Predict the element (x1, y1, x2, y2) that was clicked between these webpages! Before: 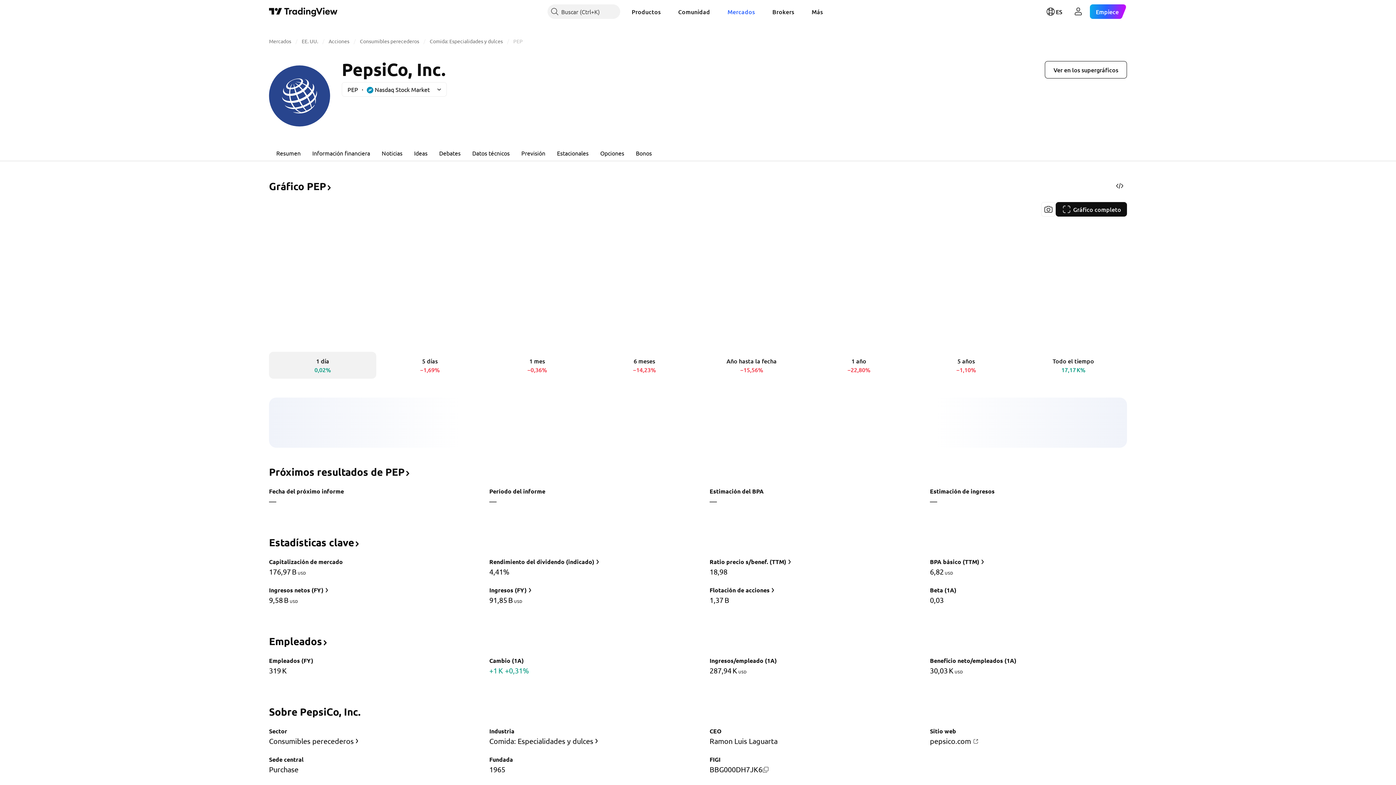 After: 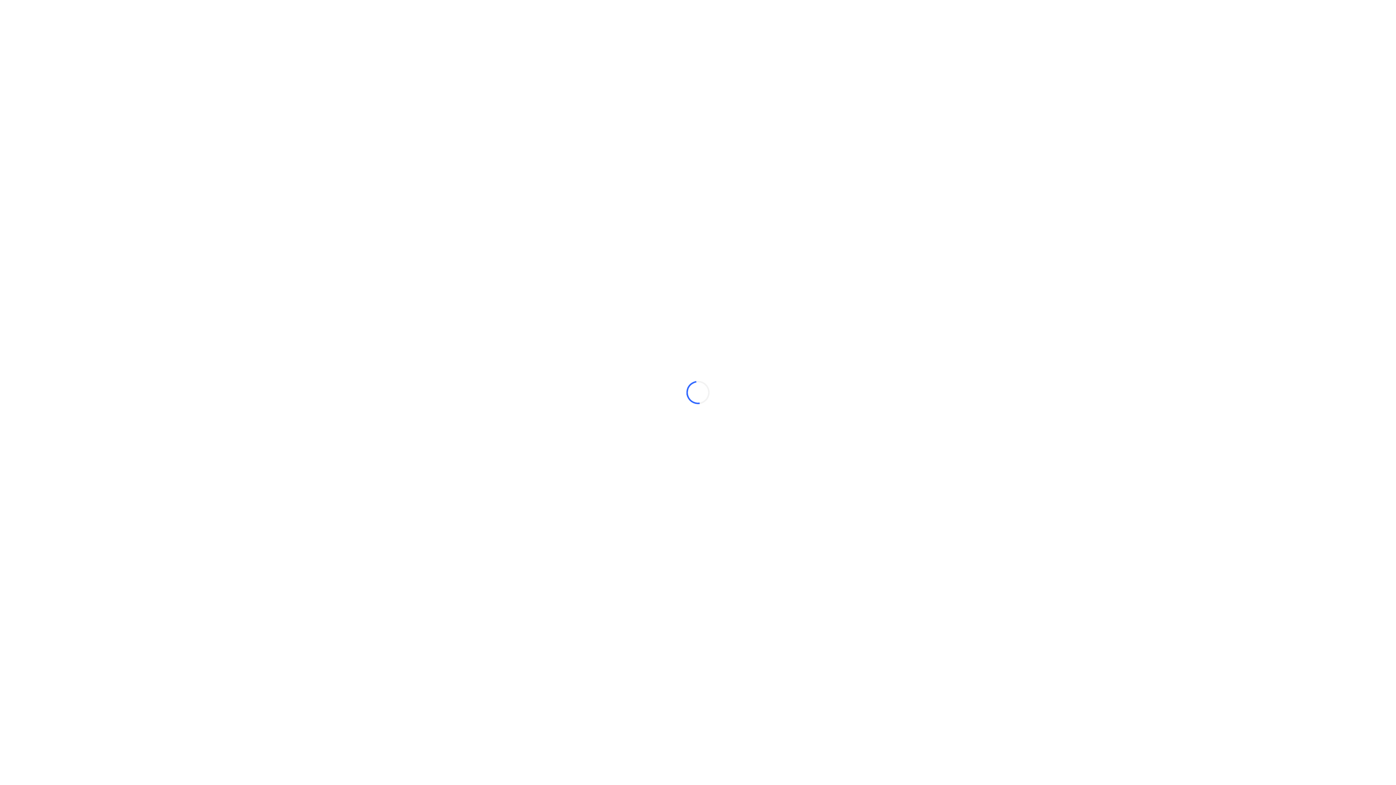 Action: bbox: (626, 4, 666, 18) label: Productos